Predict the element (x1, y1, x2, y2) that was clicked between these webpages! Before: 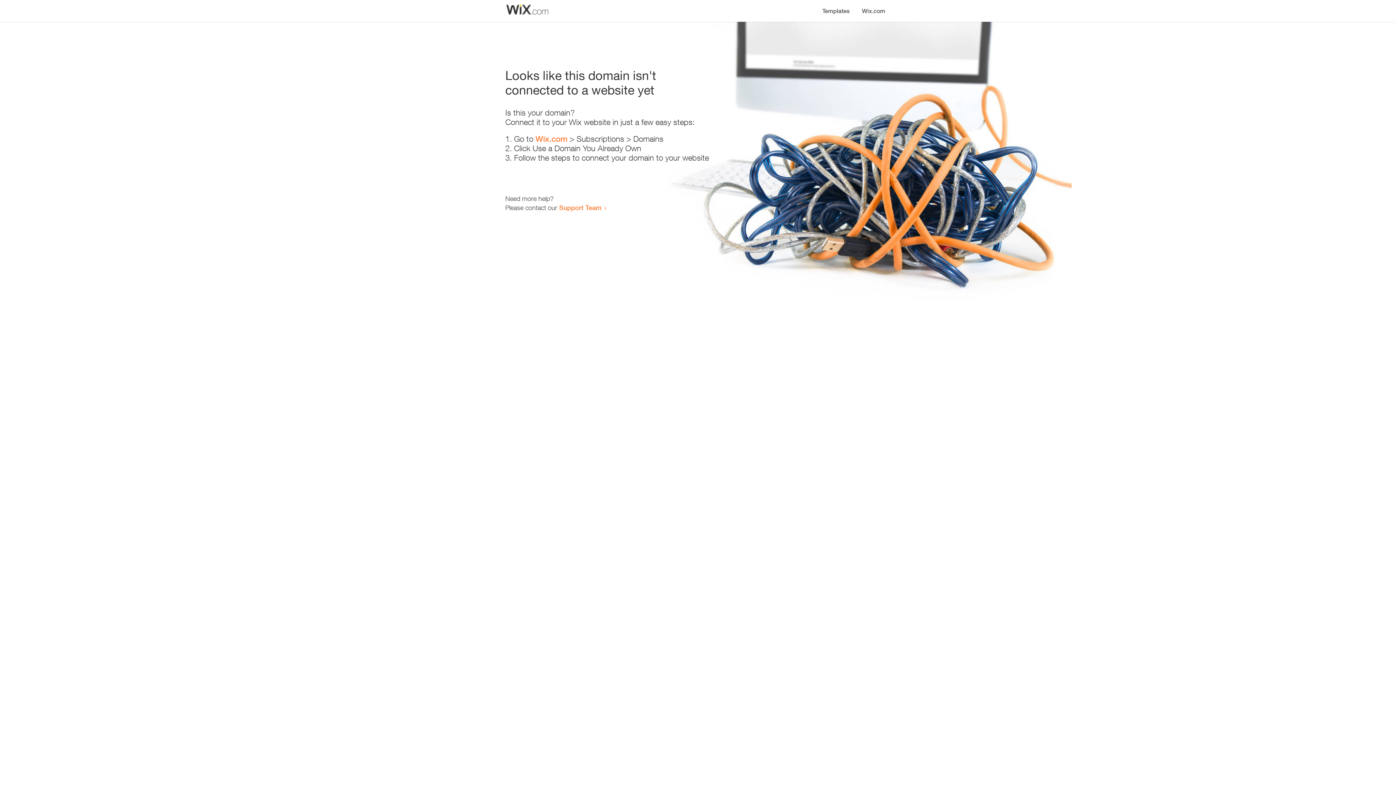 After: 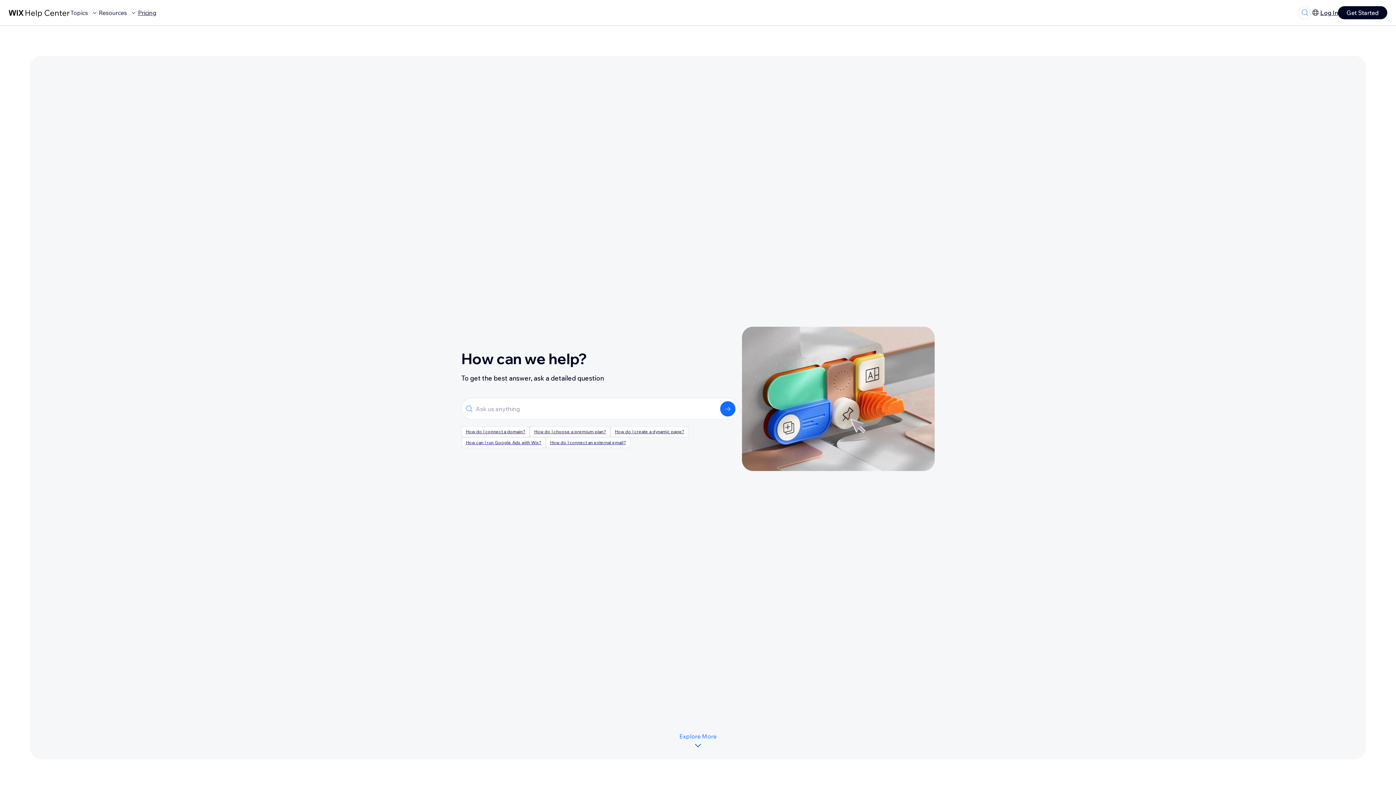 Action: label: Support Team bbox: (559, 203, 601, 211)